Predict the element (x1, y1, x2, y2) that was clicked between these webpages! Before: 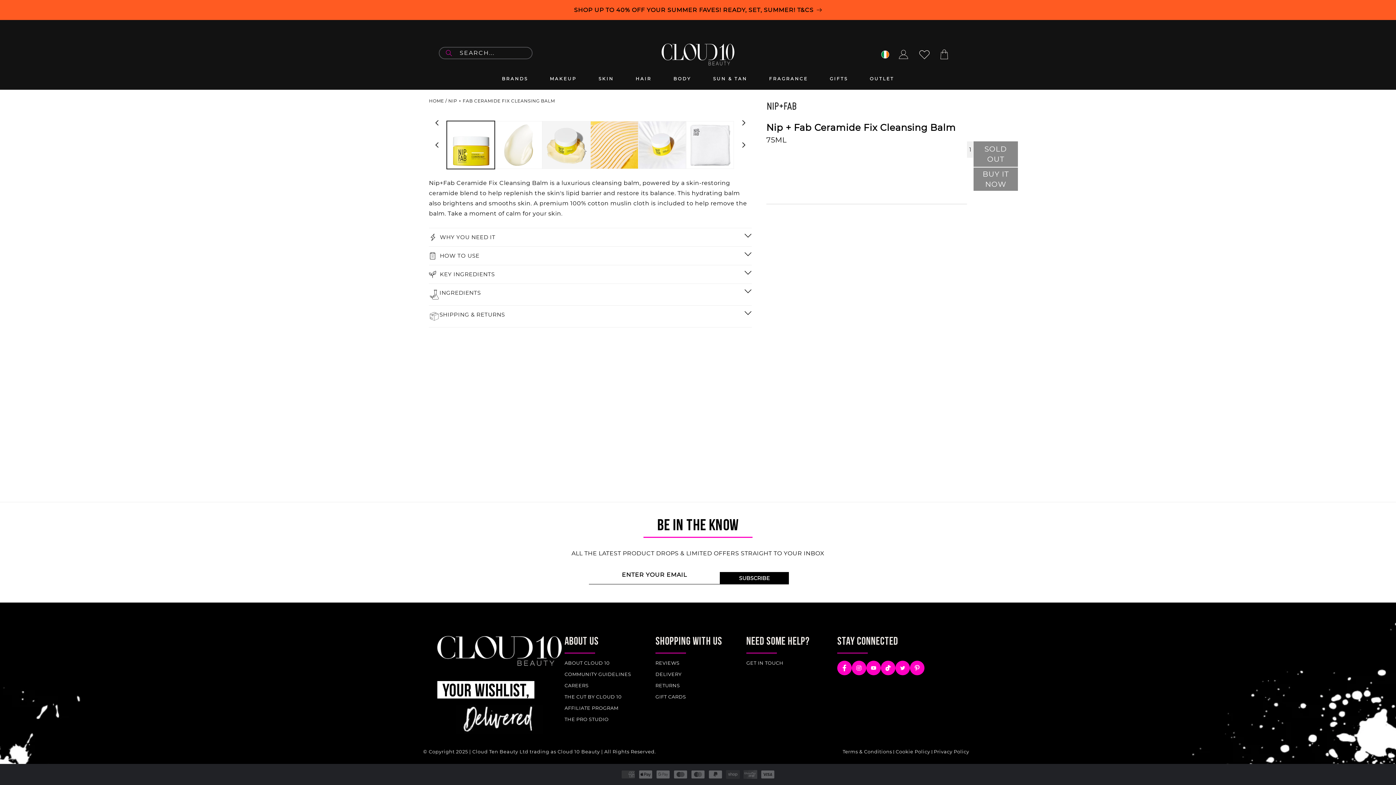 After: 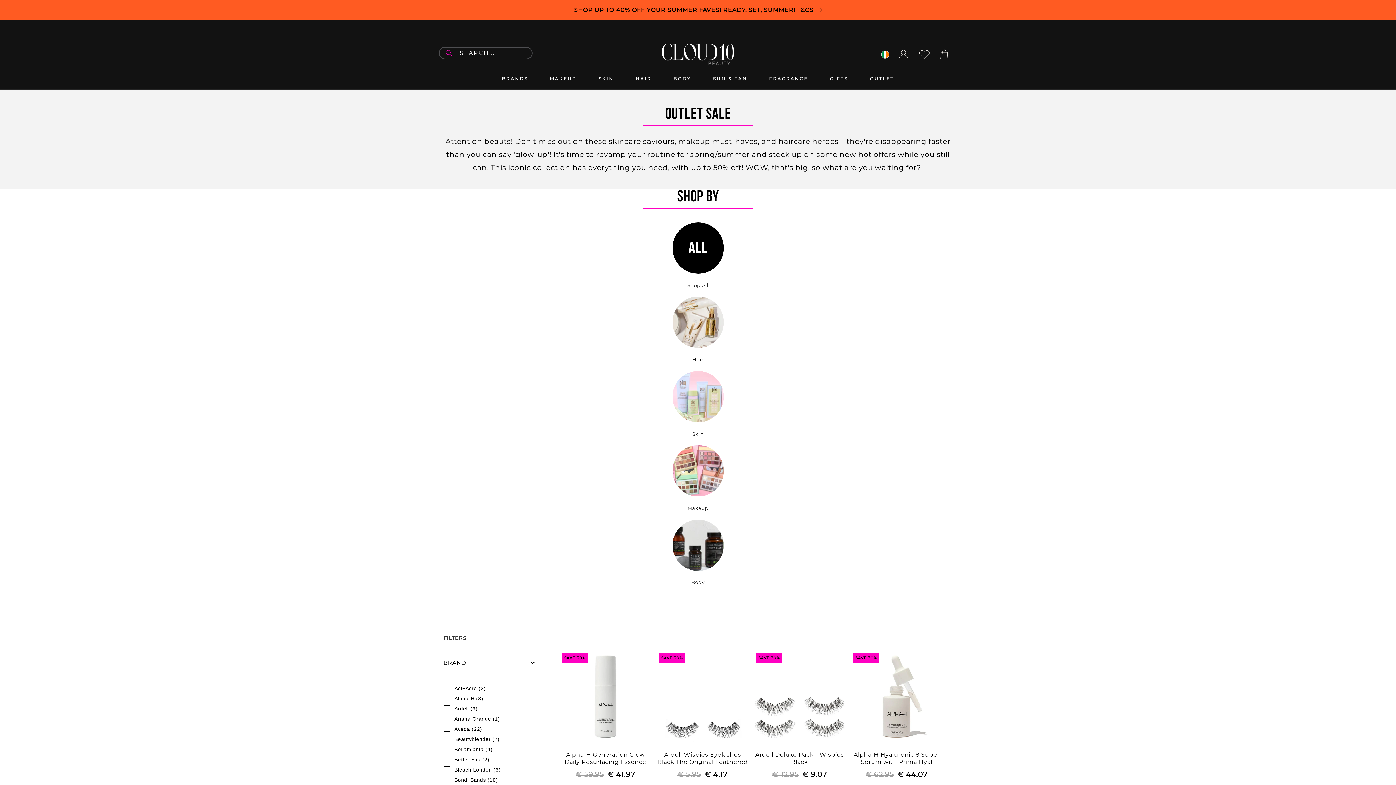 Action: bbox: (859, 68, 905, 89) label: OUTLET